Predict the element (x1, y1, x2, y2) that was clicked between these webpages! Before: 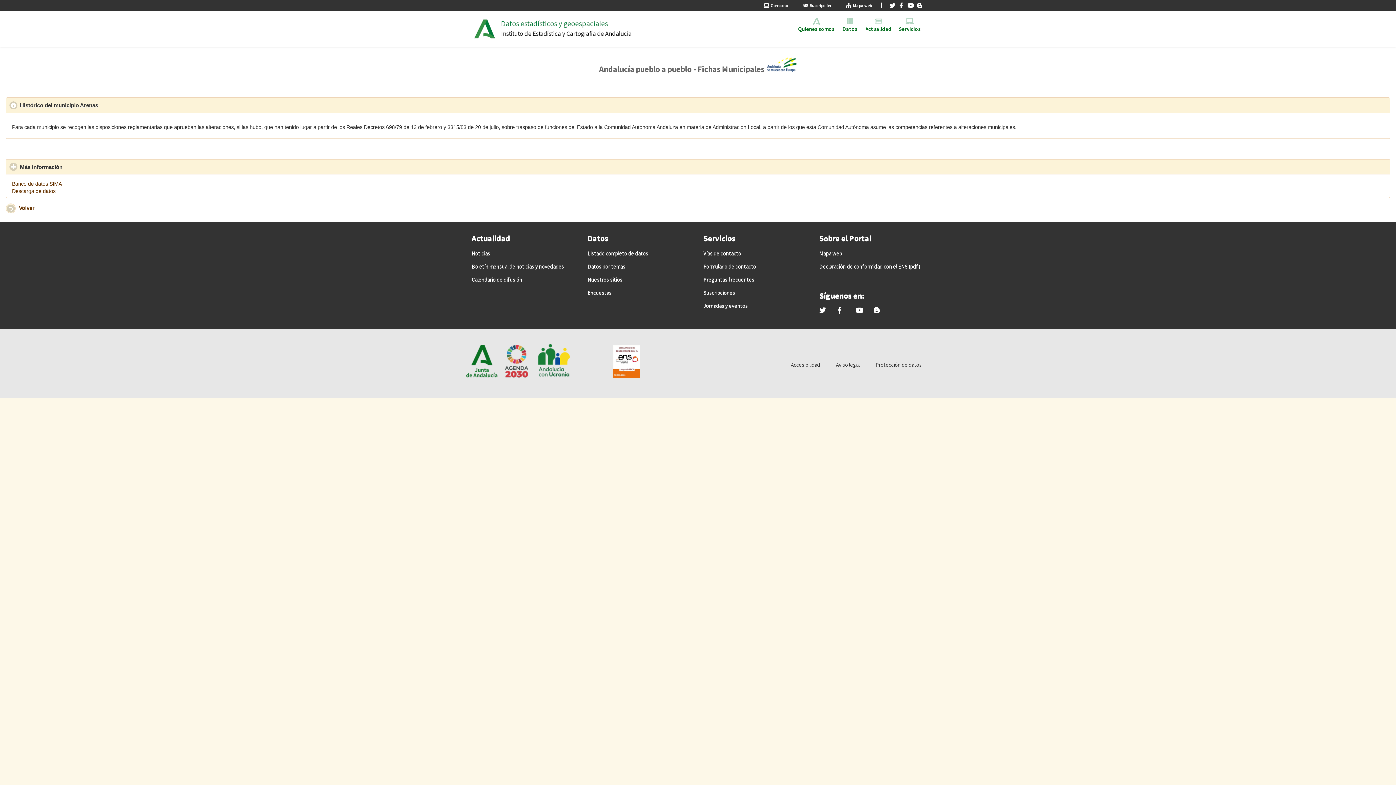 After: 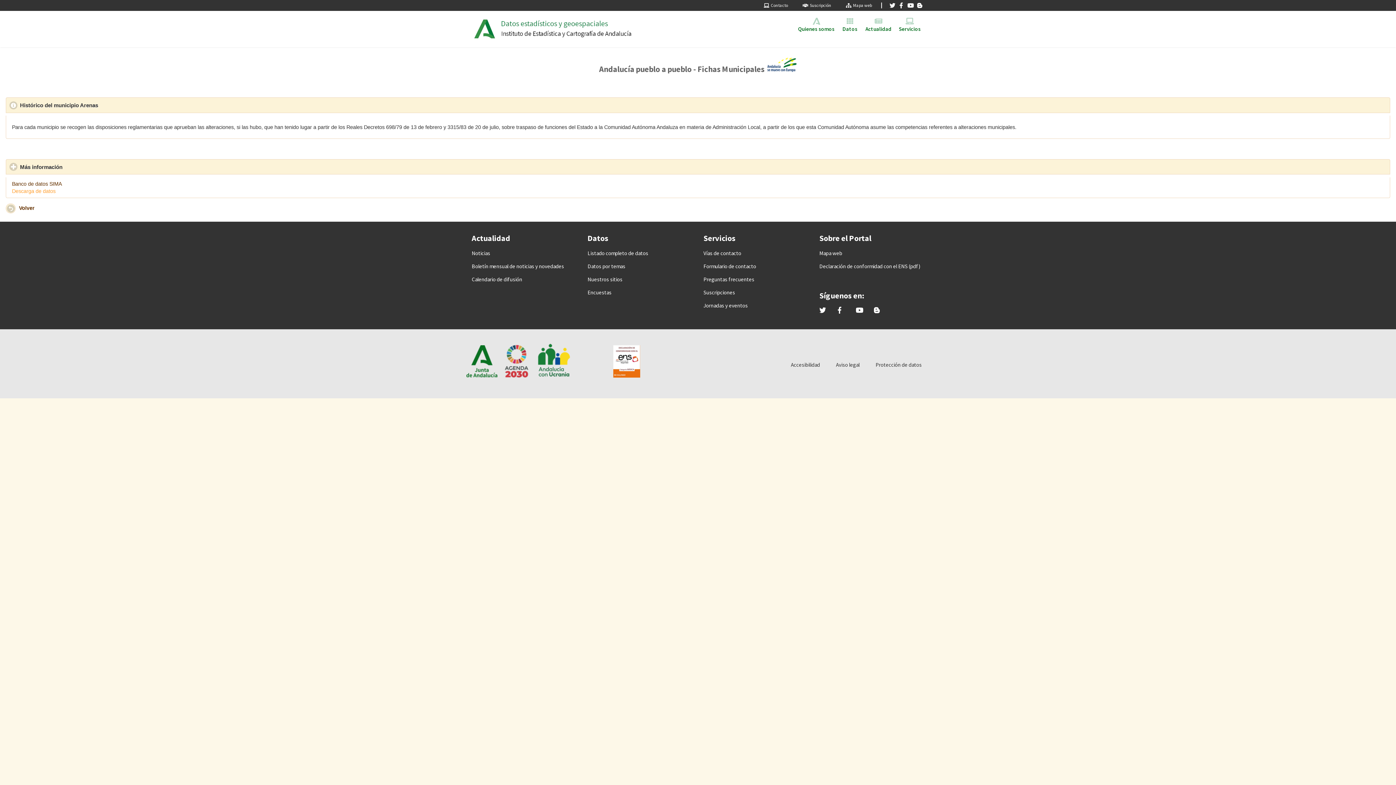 Action: label: Descarga de datos bbox: (12, 187, 55, 194)